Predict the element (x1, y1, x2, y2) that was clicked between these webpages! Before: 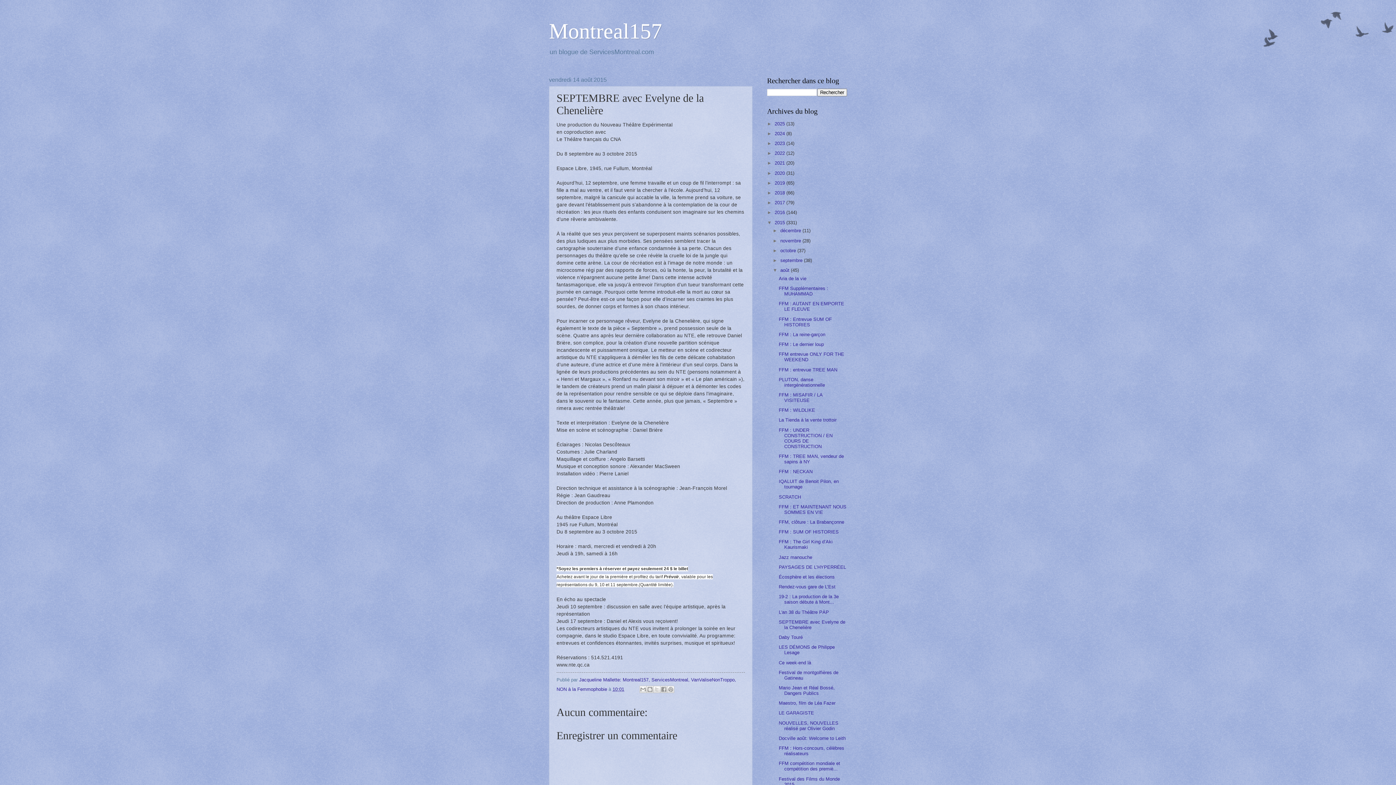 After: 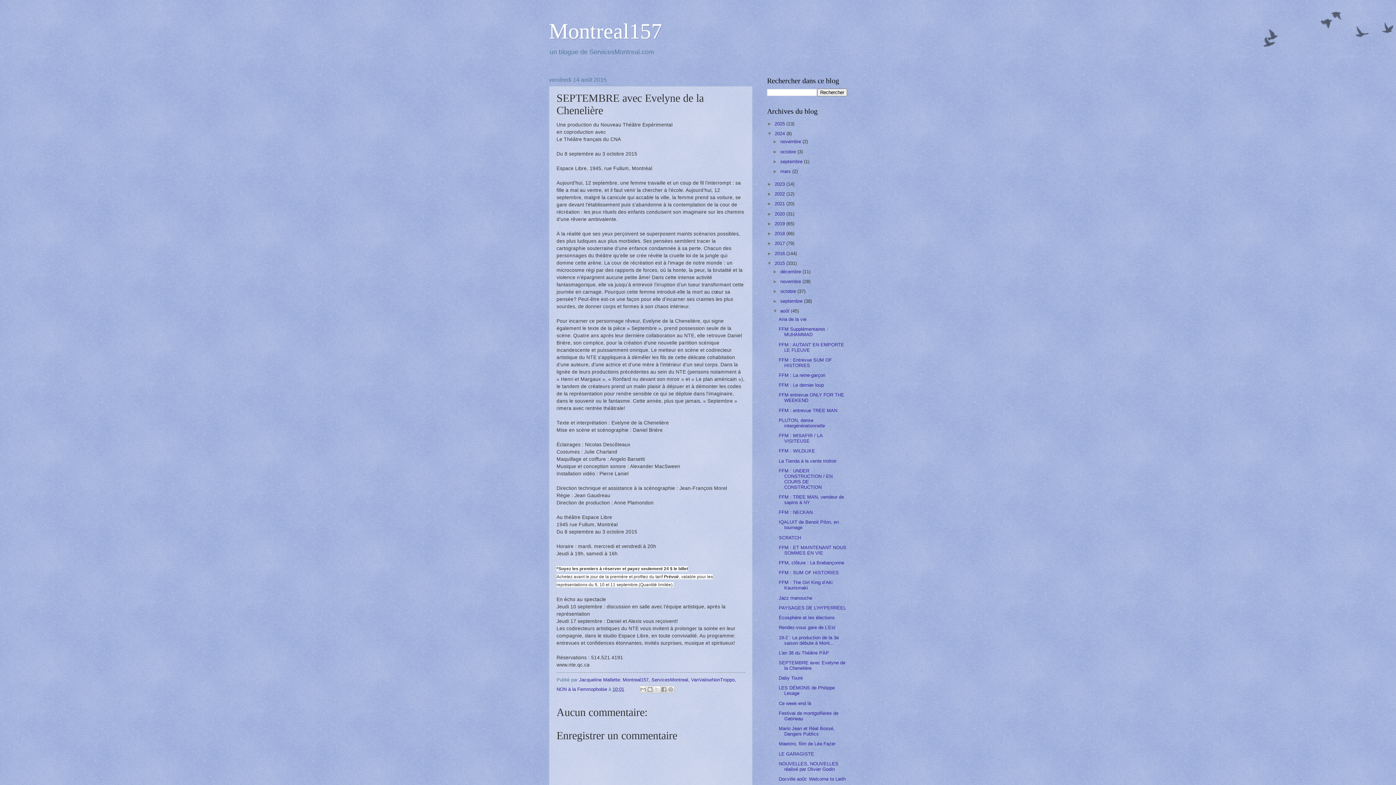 Action: label: ►   bbox: (767, 130, 774, 136)